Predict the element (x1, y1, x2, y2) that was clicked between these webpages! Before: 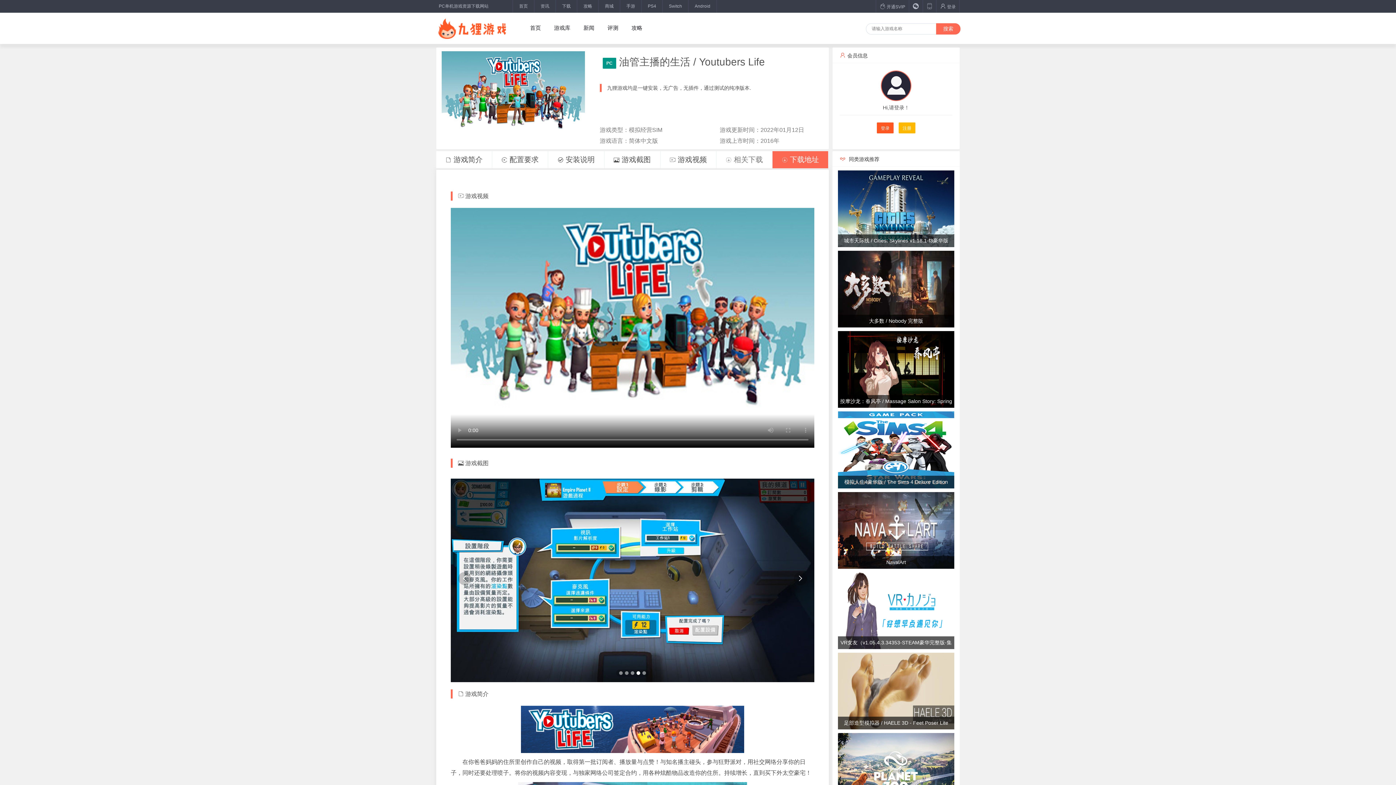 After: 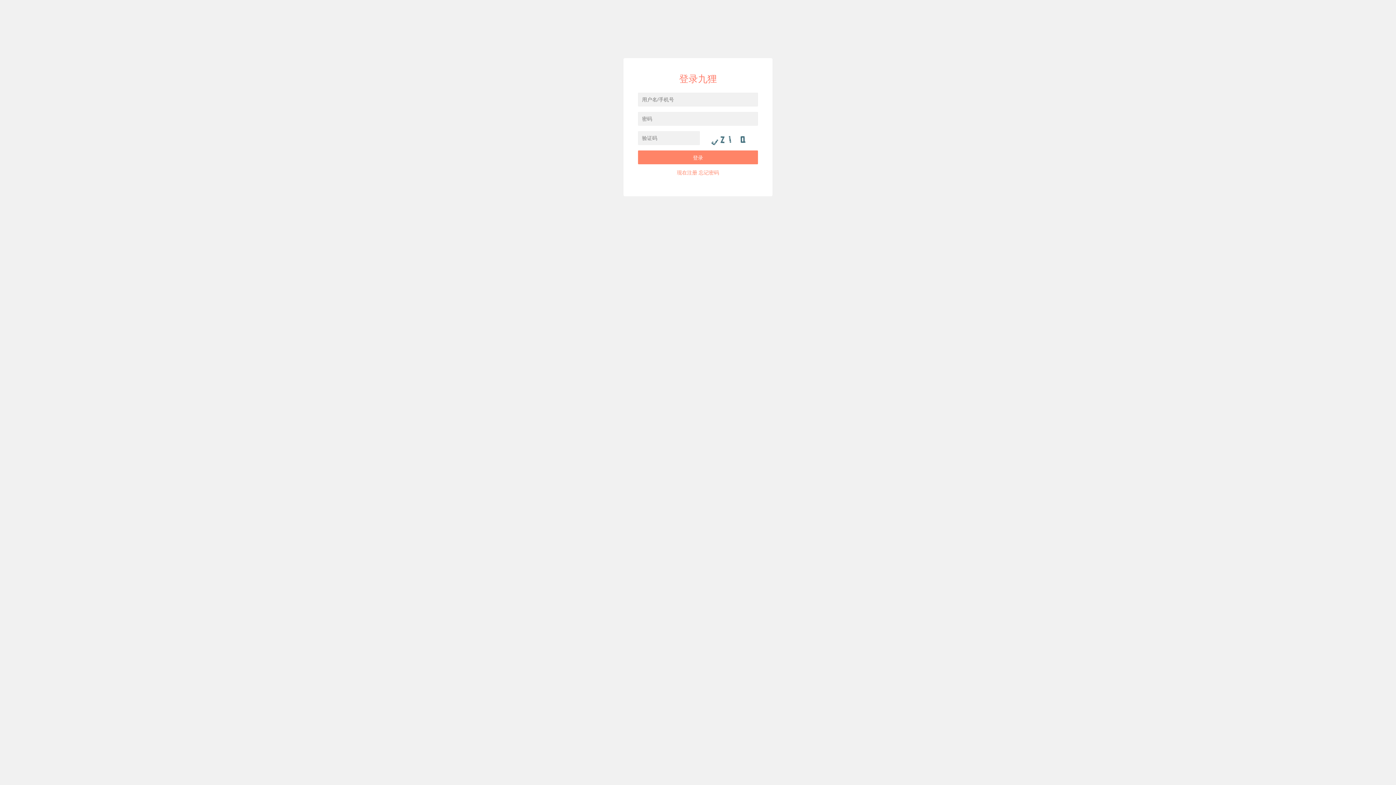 Action: label: 登录 bbox: (877, 122, 893, 133)